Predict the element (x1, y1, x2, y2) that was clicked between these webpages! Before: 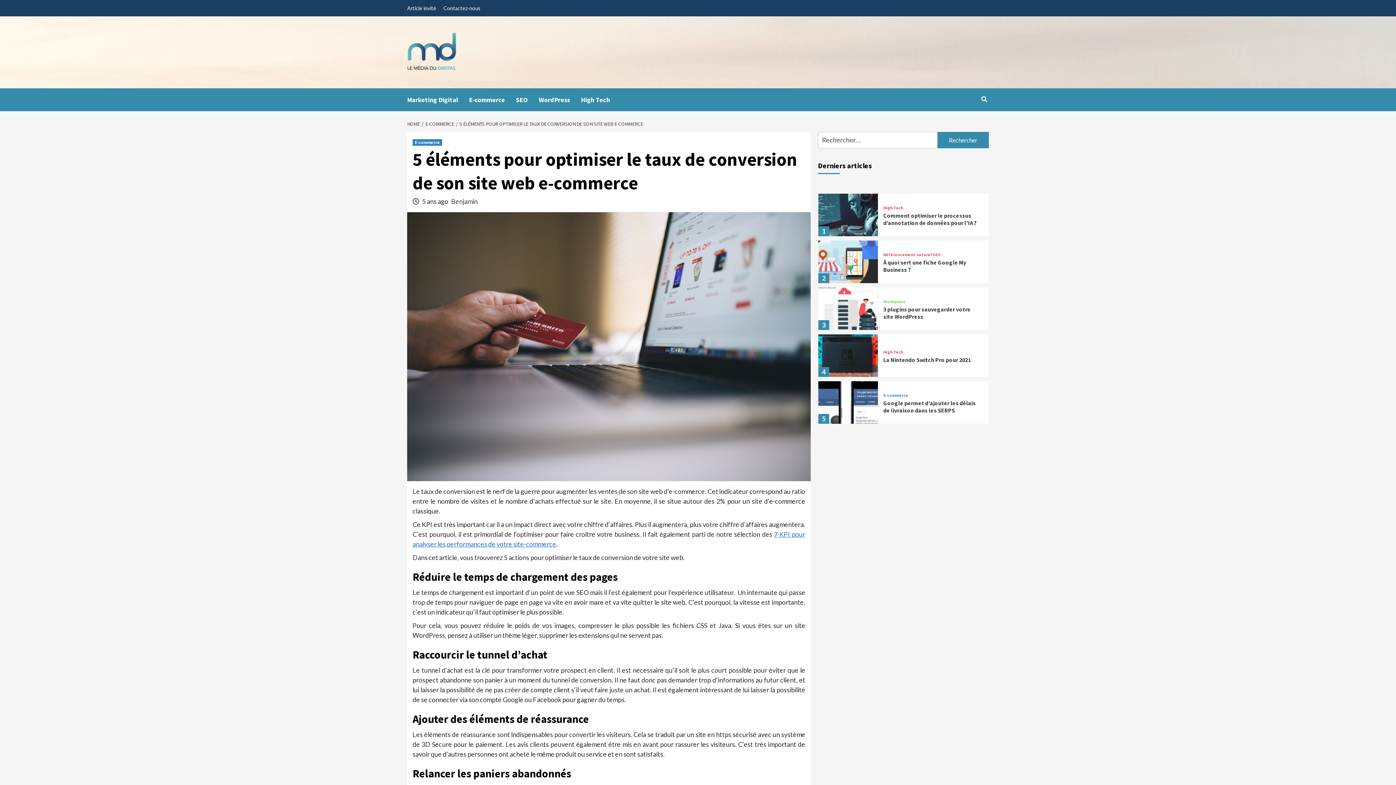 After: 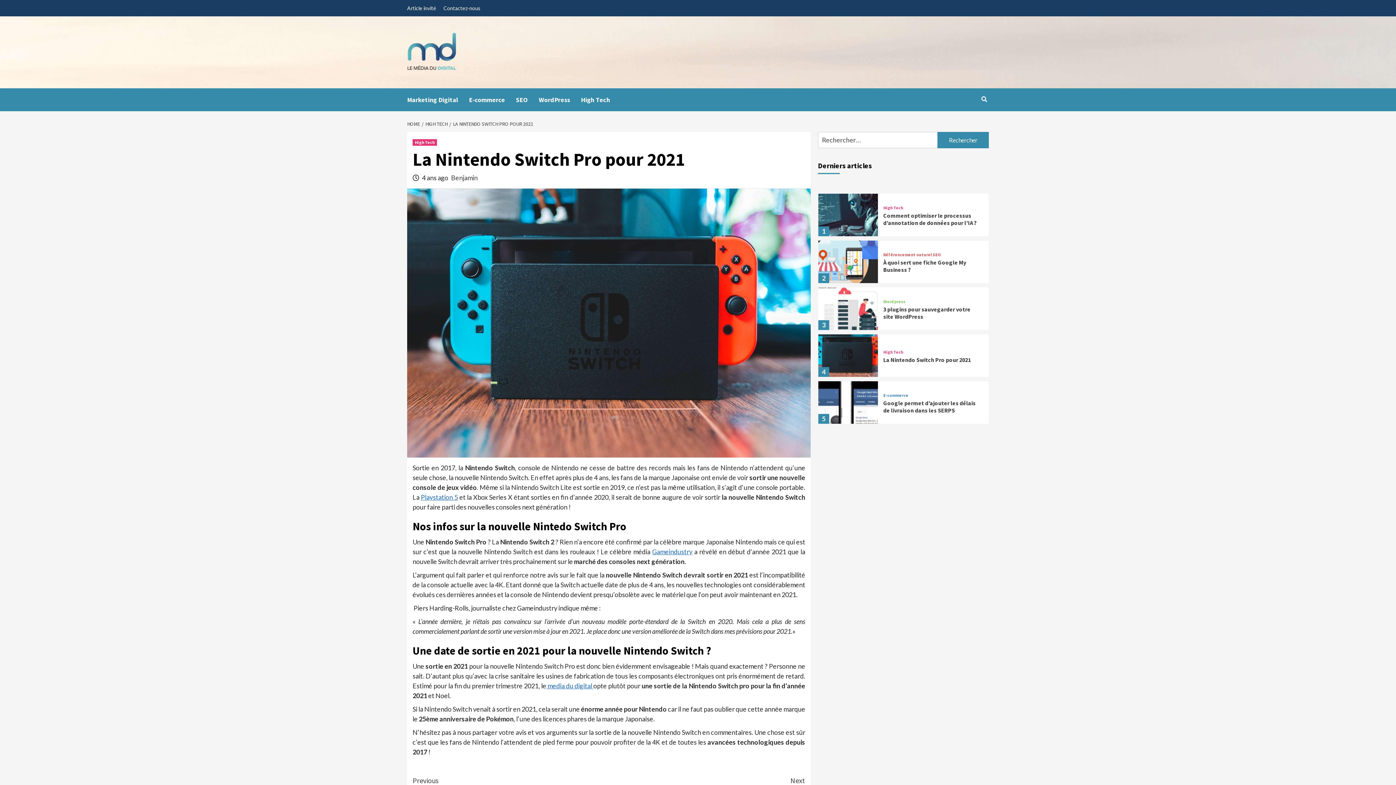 Action: label: La Nintendo Switch Pro pour 2021 bbox: (883, 356, 971, 363)